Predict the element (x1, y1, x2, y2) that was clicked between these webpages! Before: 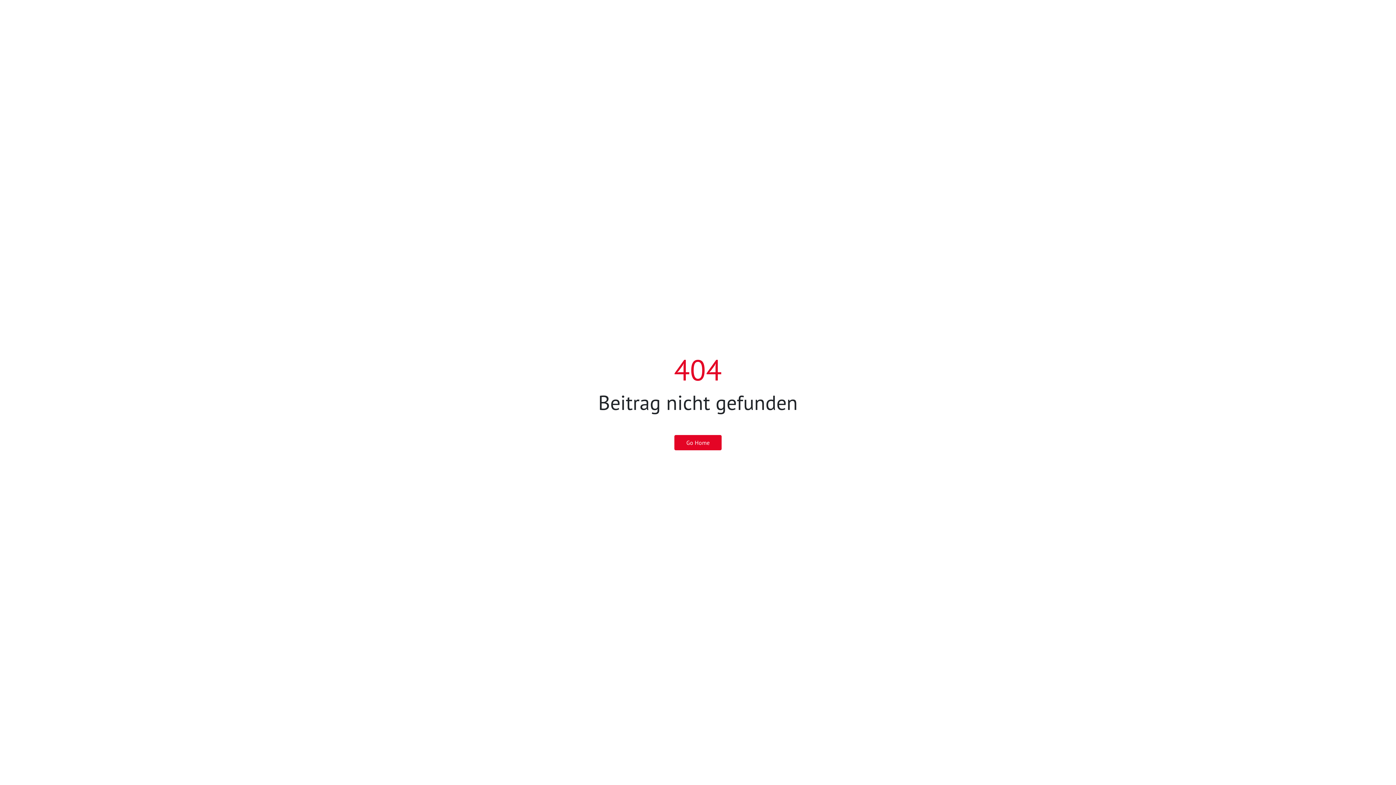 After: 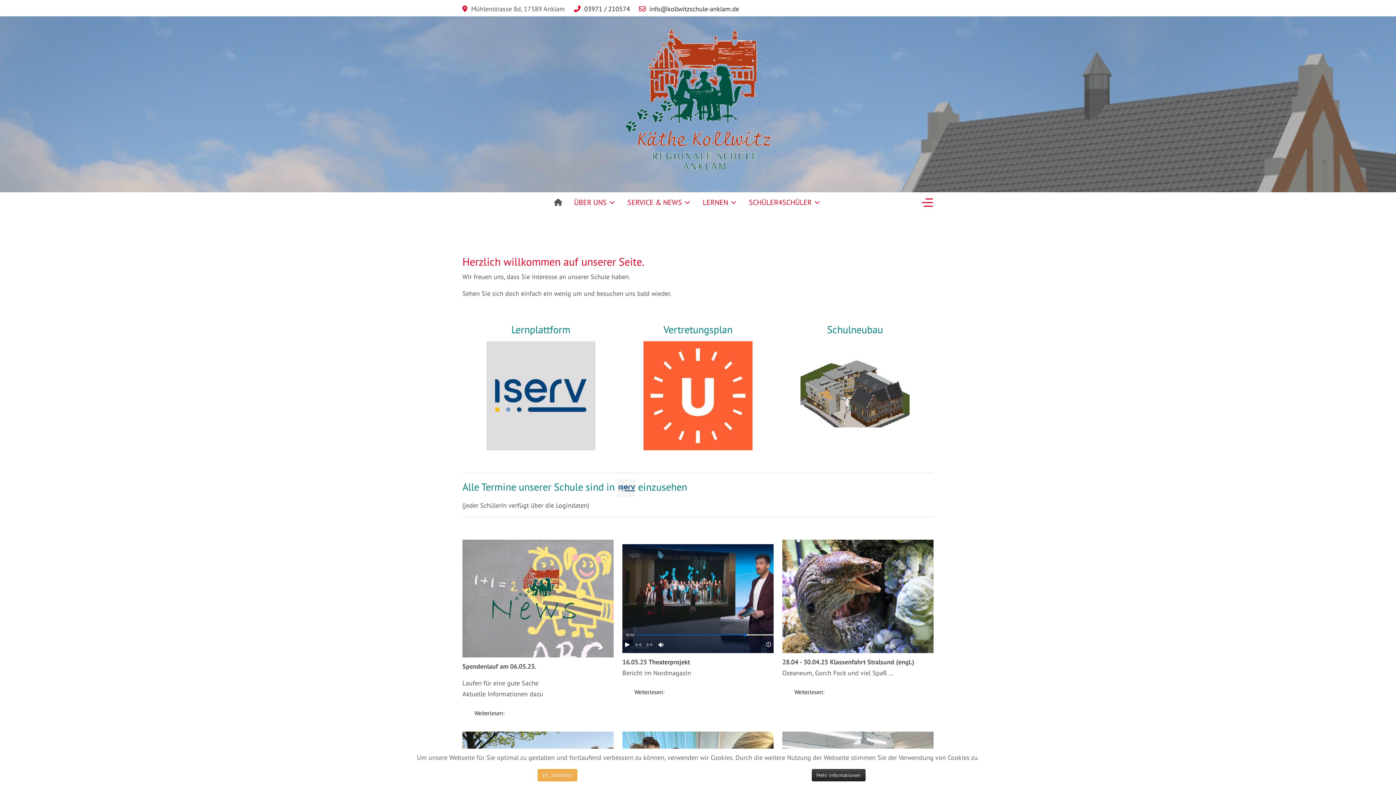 Action: bbox: (674, 435, 721, 450) label: Go Home